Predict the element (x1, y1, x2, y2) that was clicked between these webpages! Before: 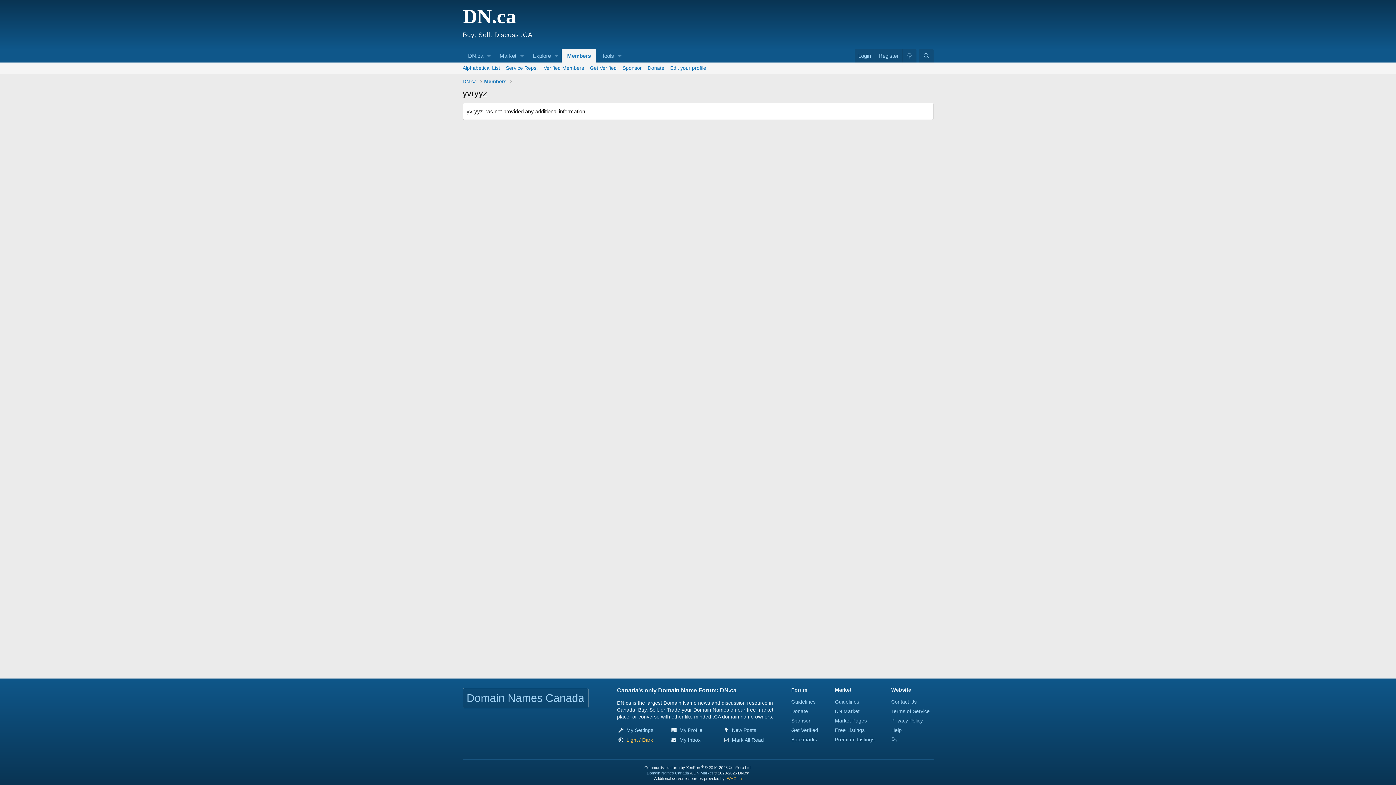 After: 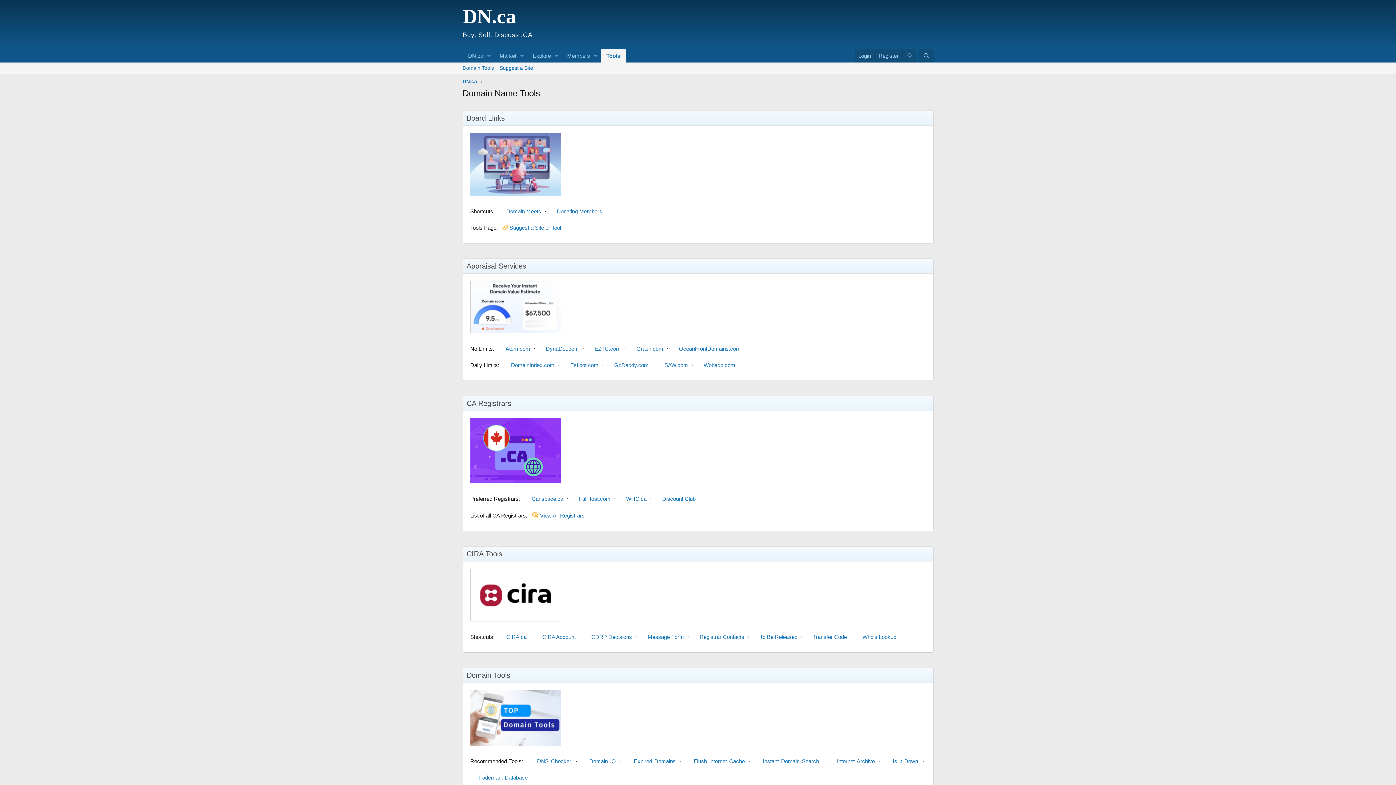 Action: bbox: (596, 49, 614, 62) label: Tools